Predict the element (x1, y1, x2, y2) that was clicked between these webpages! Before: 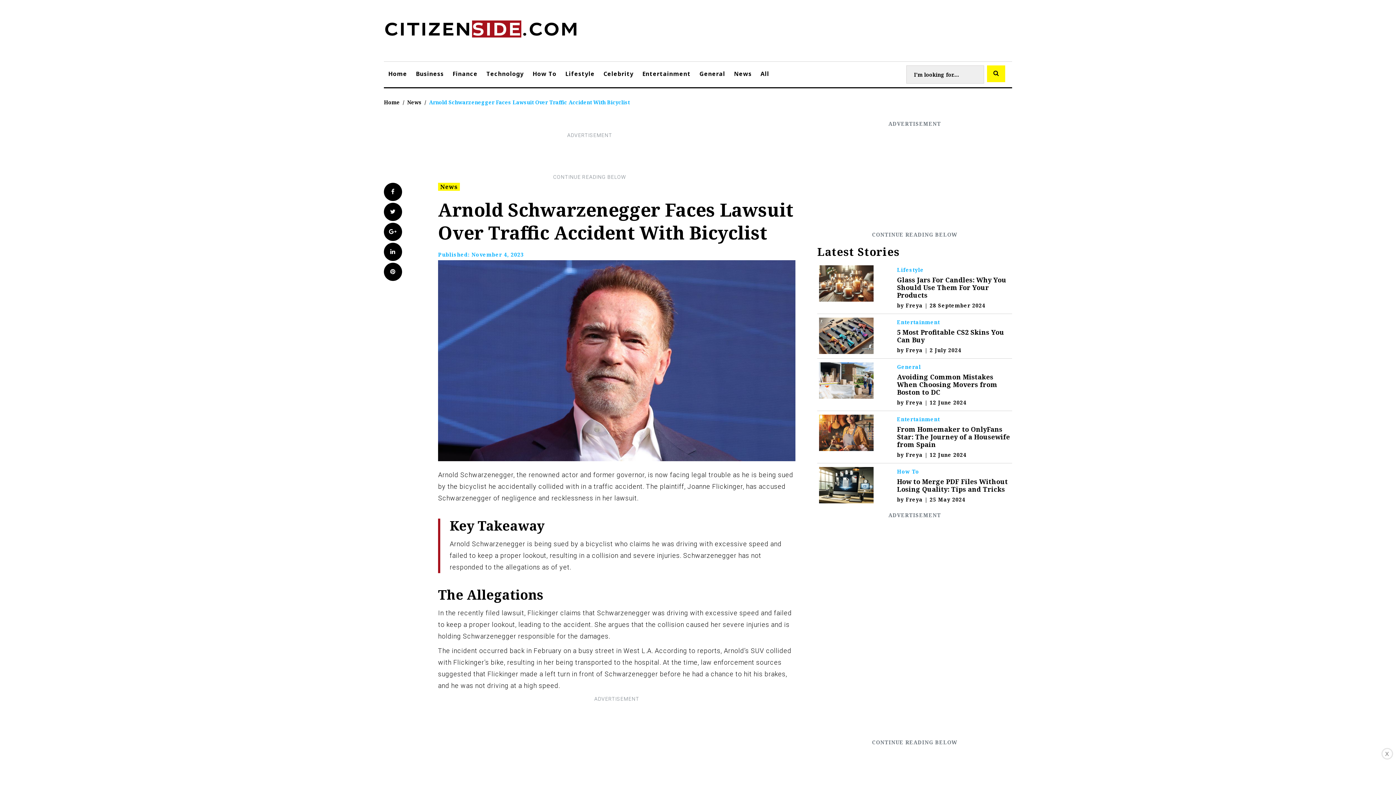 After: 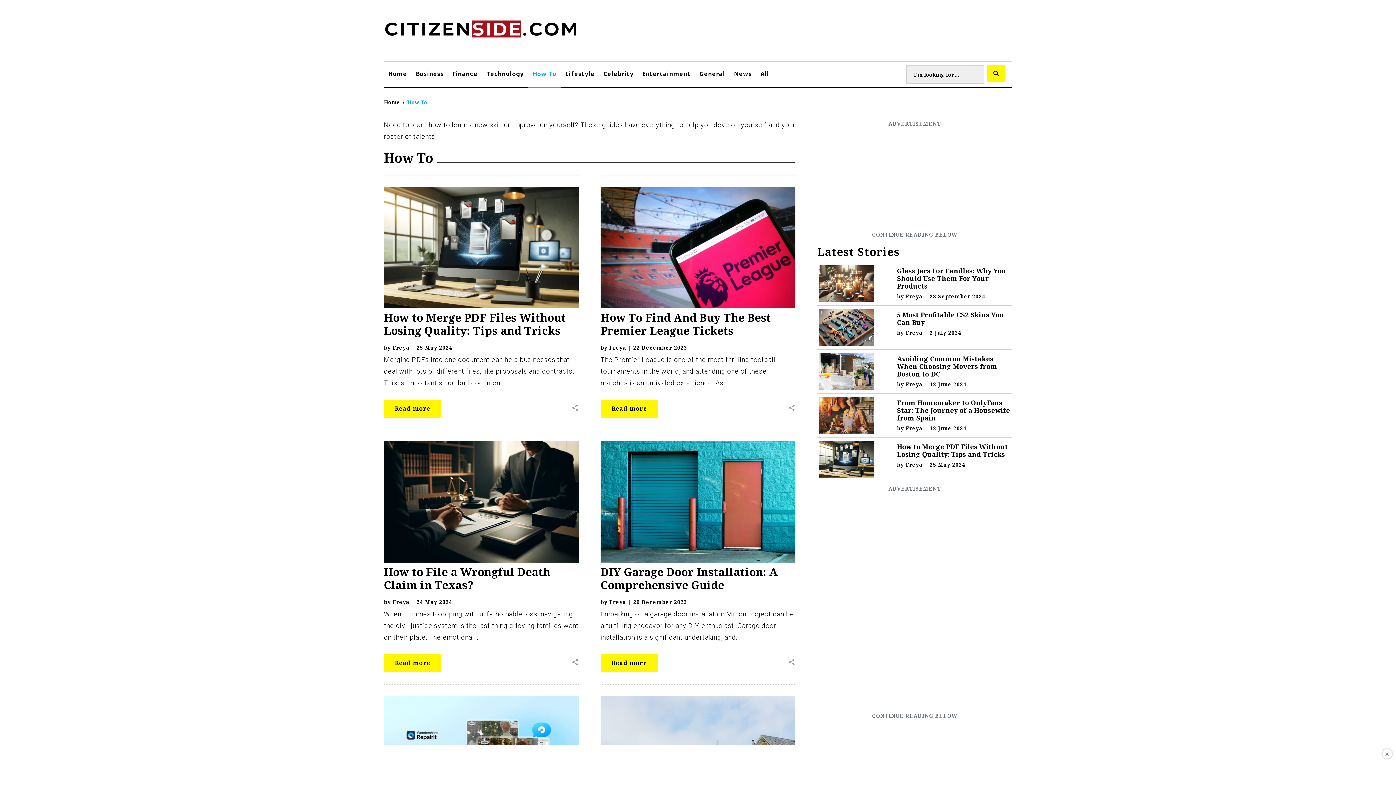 Action: bbox: (528, 61, 561, 88) label: How To